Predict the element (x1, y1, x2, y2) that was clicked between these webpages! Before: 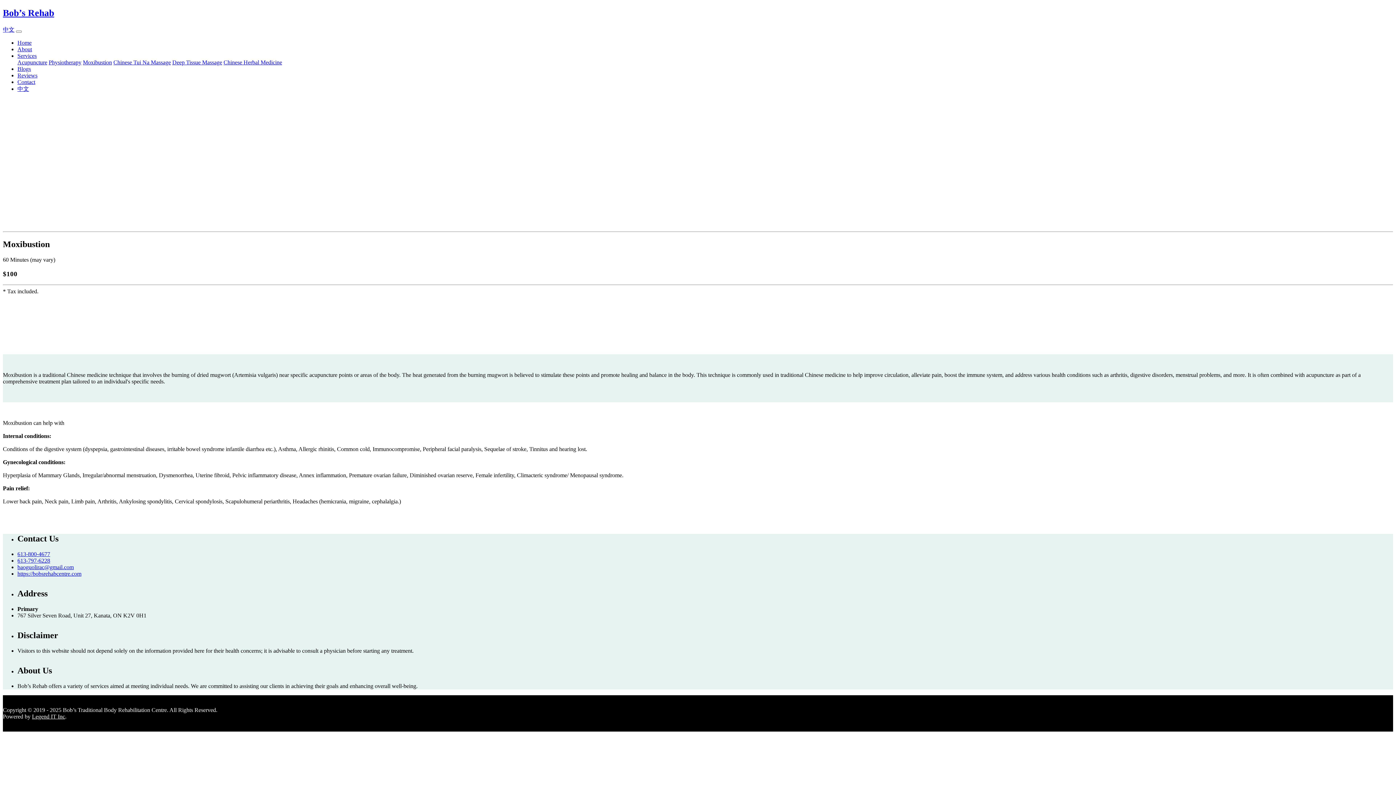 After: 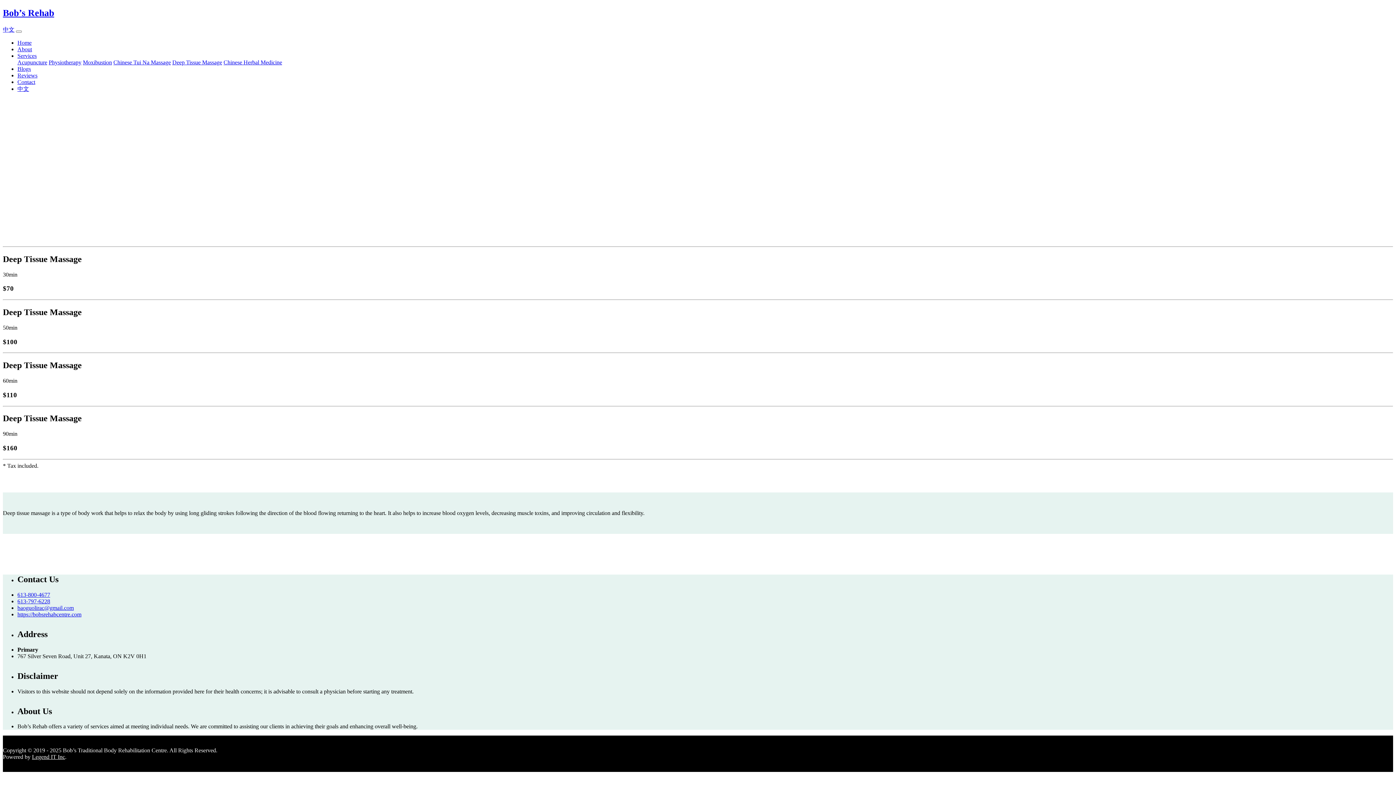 Action: bbox: (172, 59, 222, 65) label: Deep Tissue Massage